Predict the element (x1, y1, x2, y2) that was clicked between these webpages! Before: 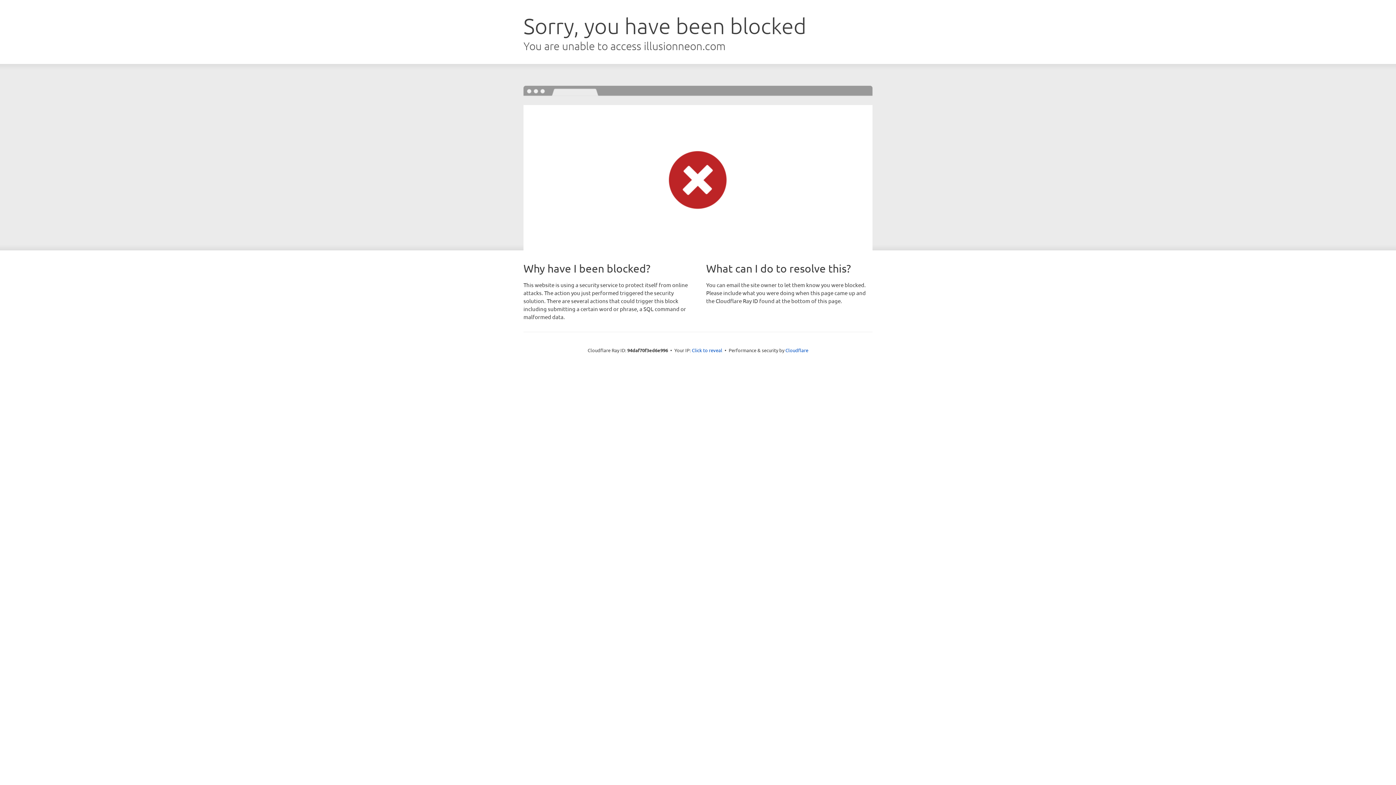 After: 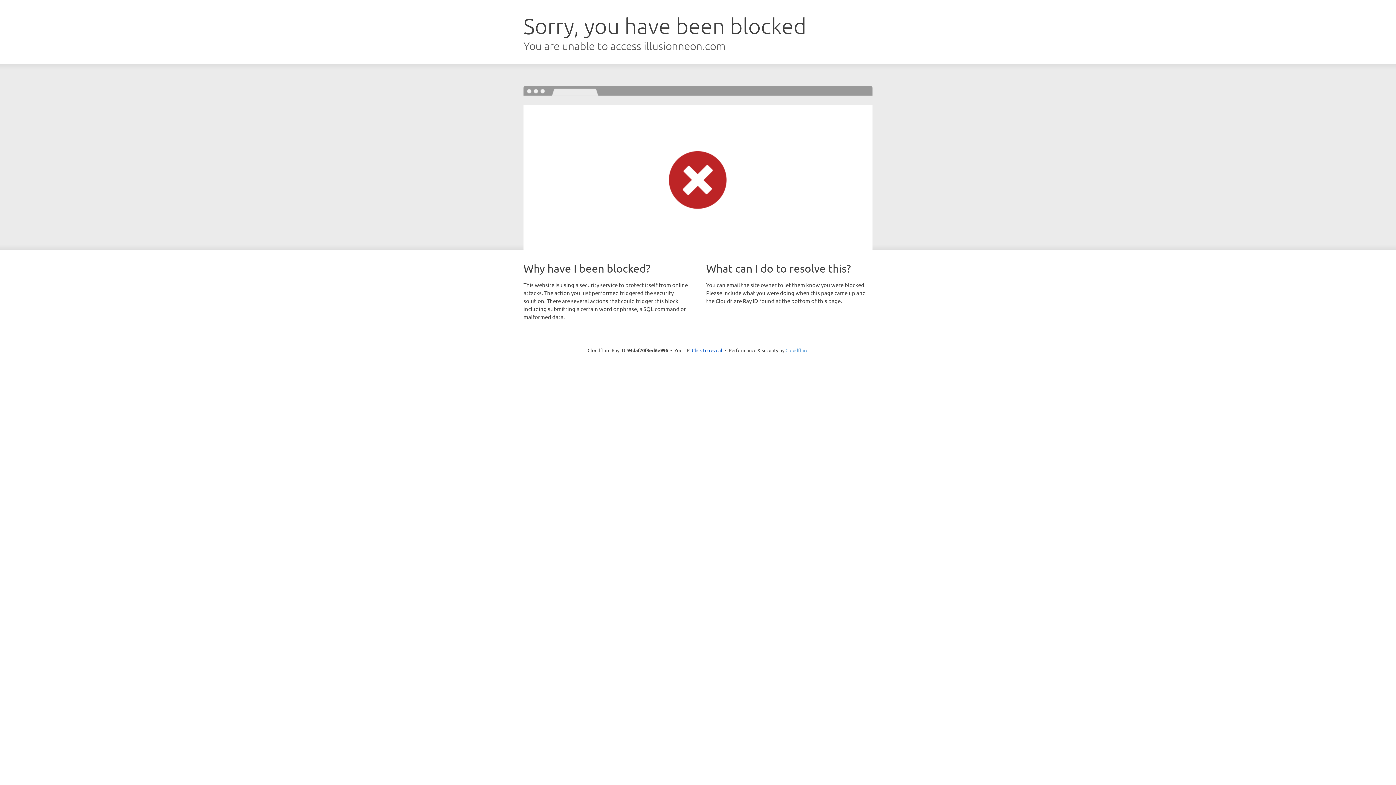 Action: bbox: (785, 347, 808, 353) label: Cloudflare